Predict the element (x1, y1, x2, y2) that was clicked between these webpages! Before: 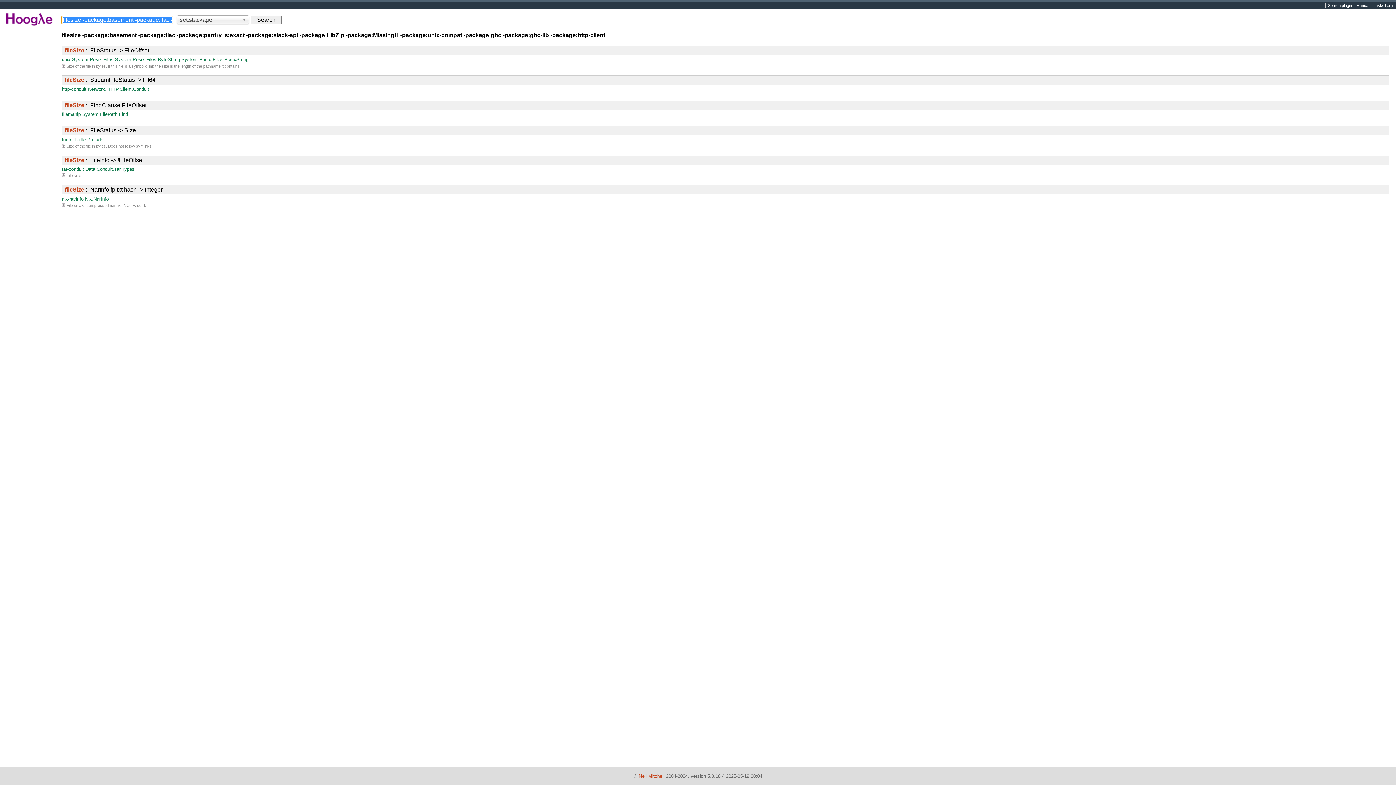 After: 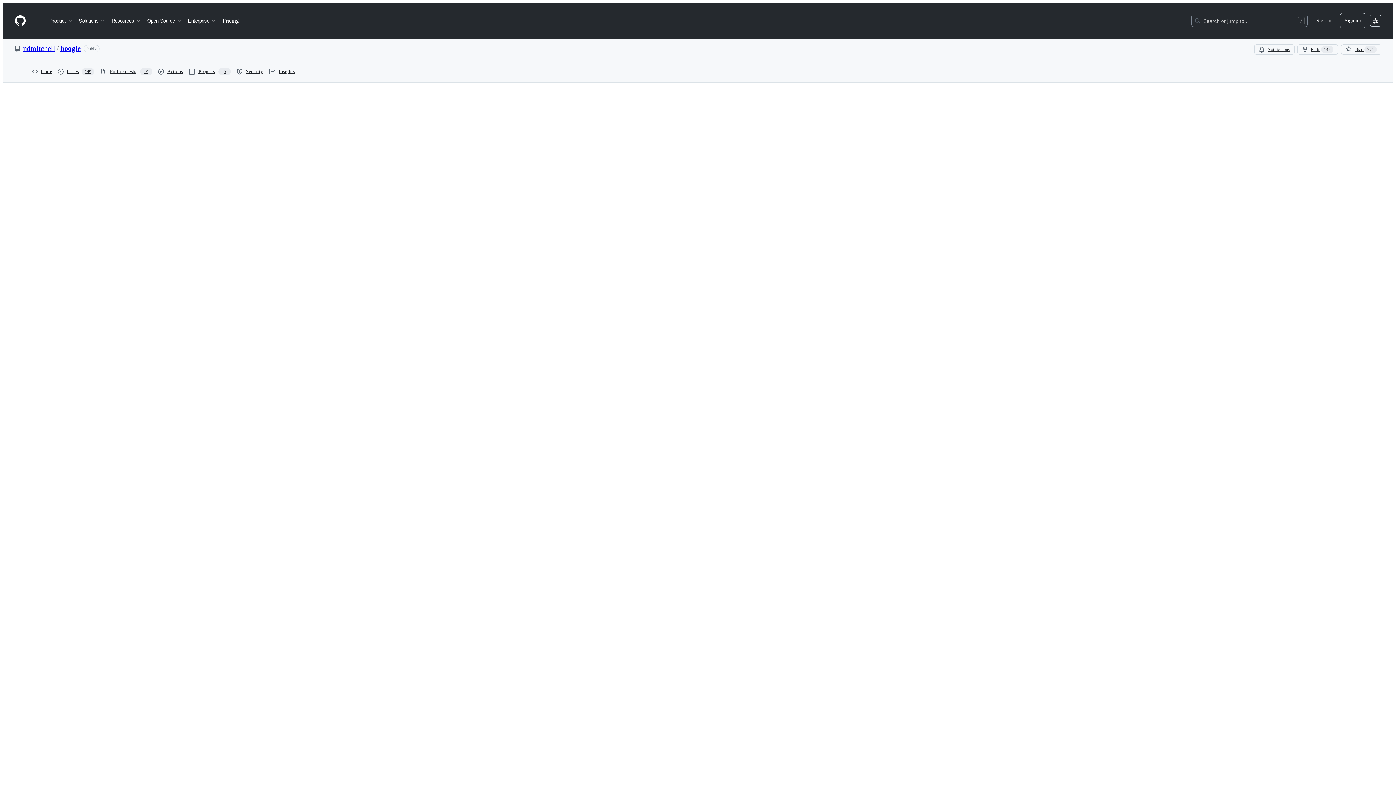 Action: label: Manual bbox: (1354, 2, 1371, 8)